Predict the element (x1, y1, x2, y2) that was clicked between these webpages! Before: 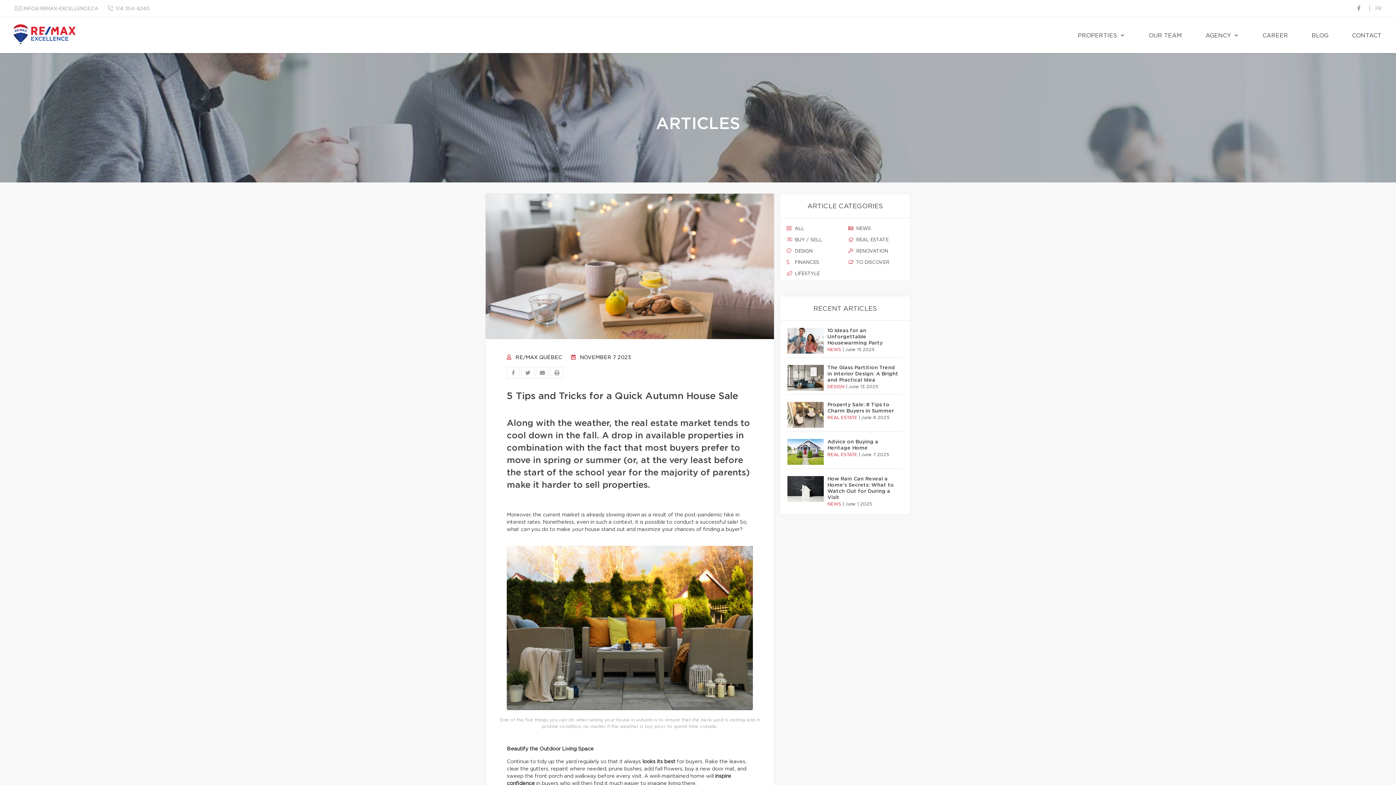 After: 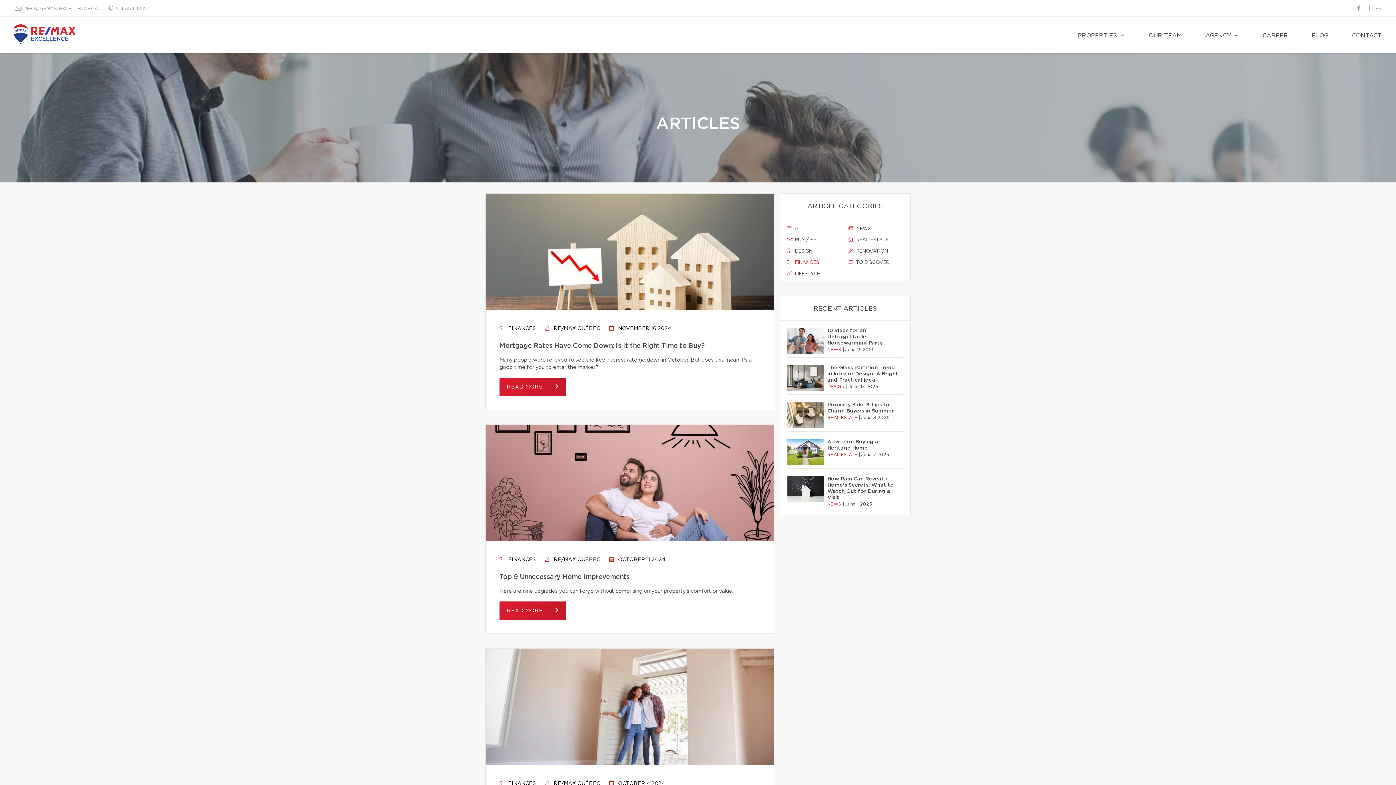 Action: bbox: (786, 259, 842, 266) label:  FINANCES